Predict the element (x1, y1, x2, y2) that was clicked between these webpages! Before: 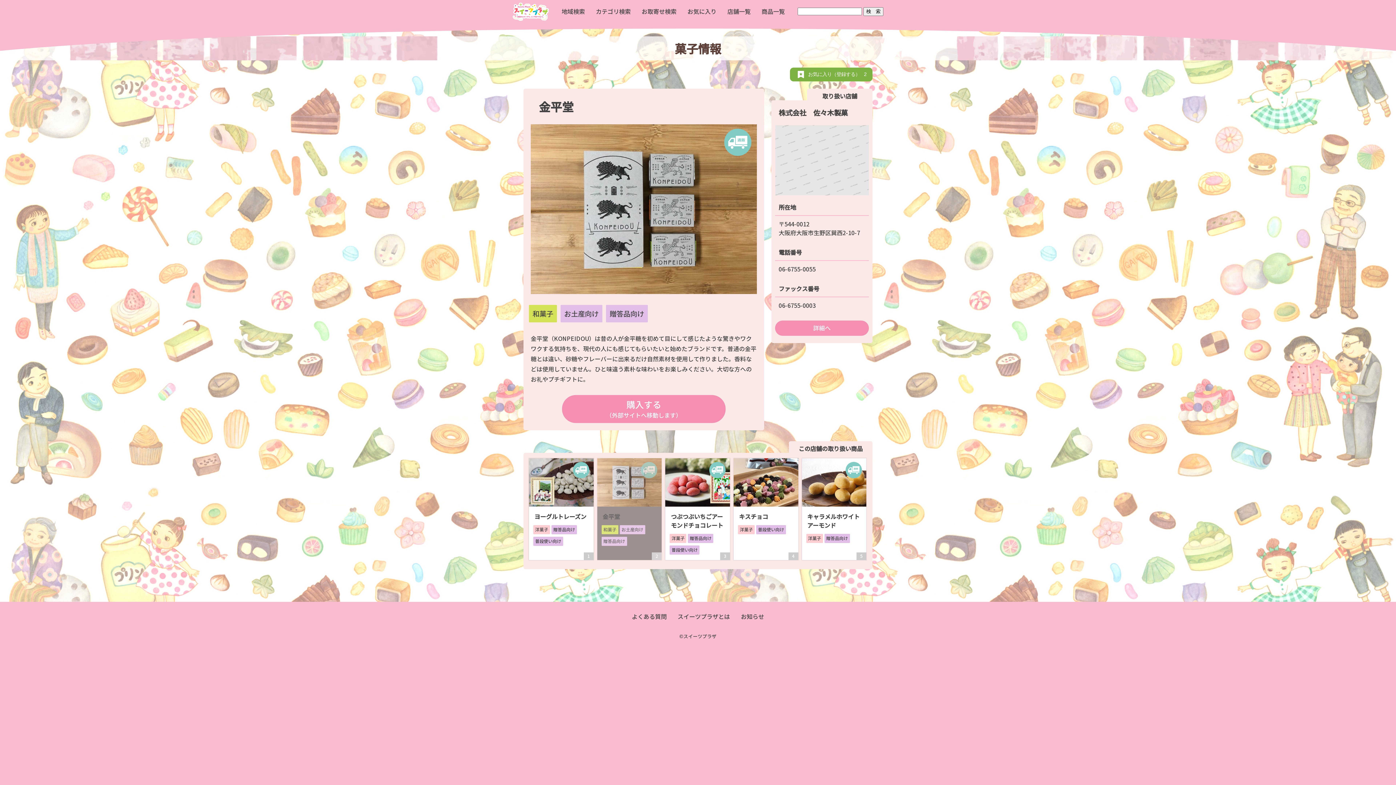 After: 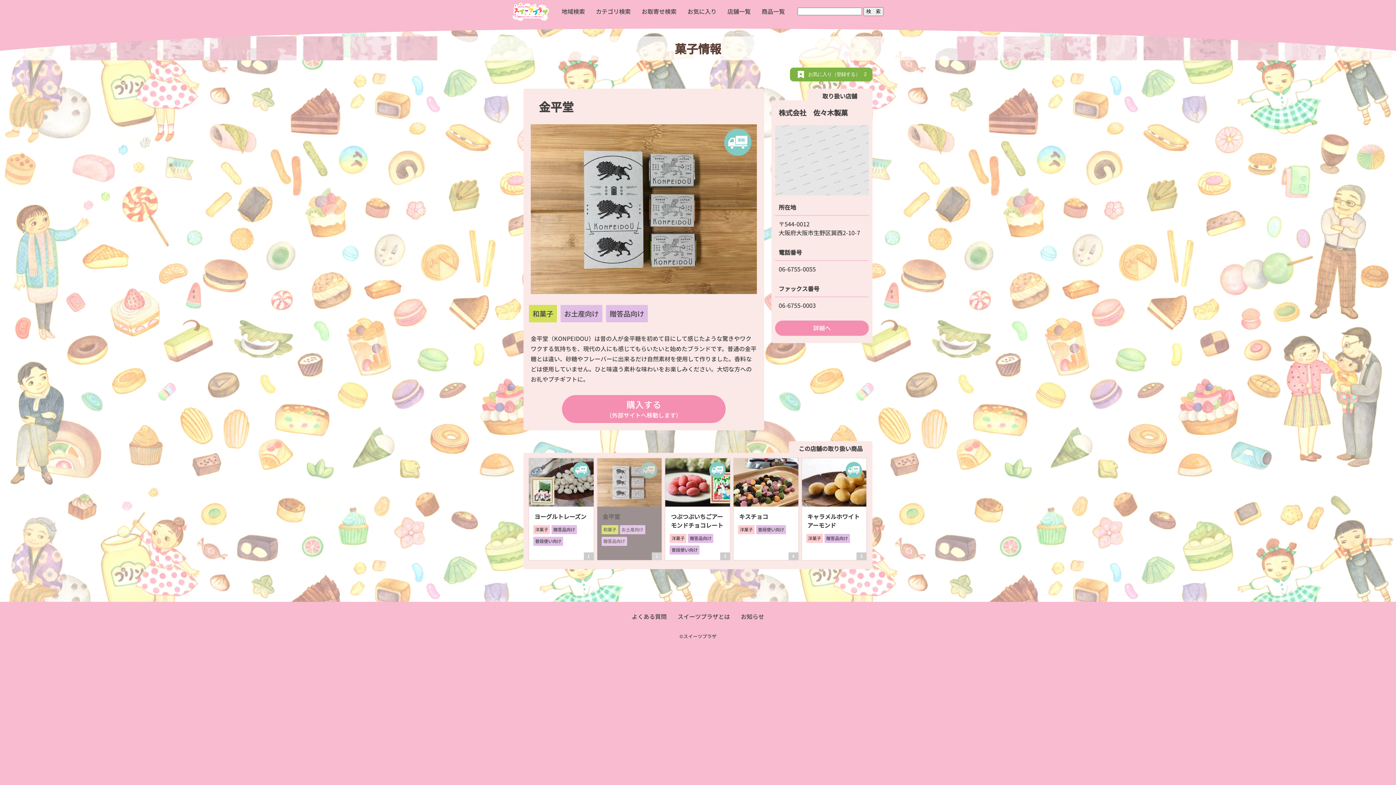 Action: bbox: (597, 458, 661, 560) label: 金平堂
お取り寄せ
和菓子お土産向け贈答品向け